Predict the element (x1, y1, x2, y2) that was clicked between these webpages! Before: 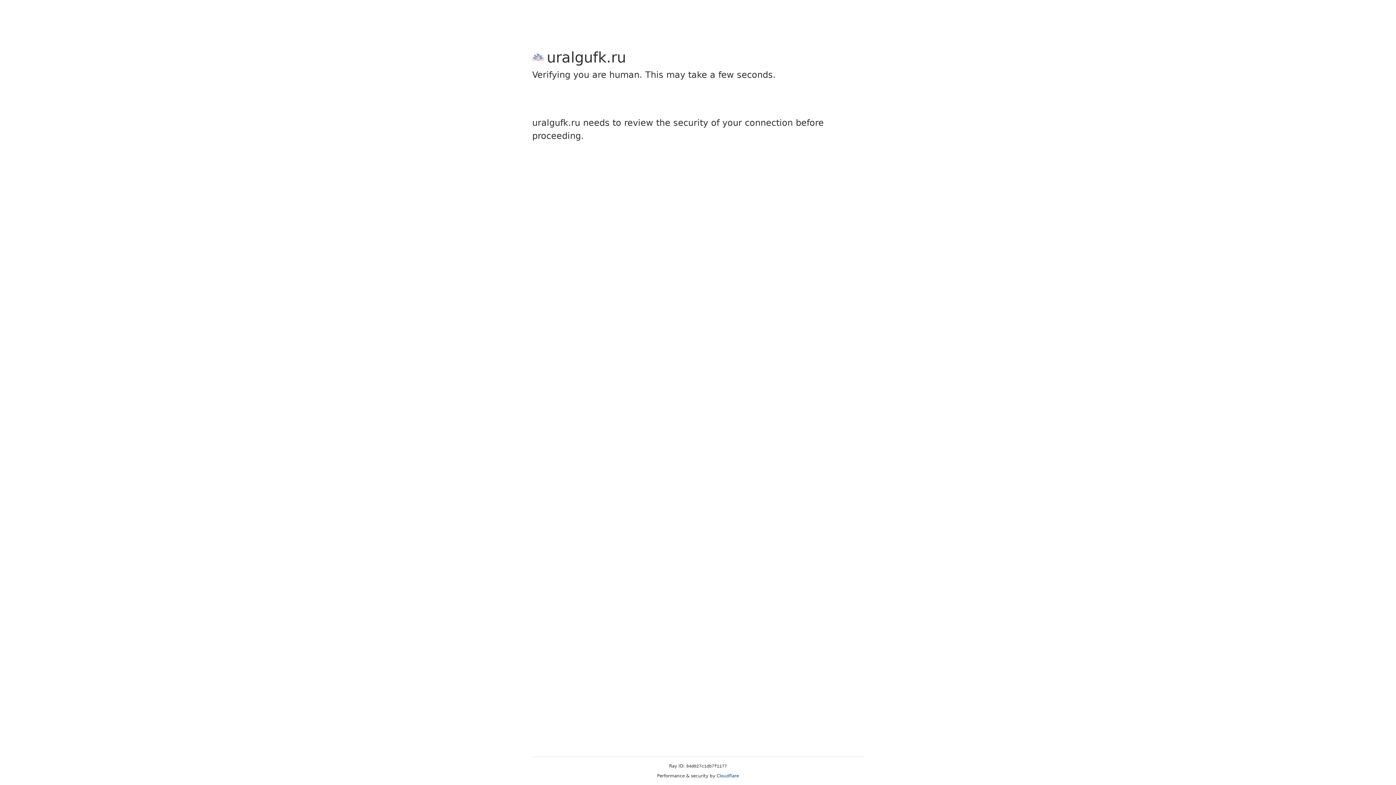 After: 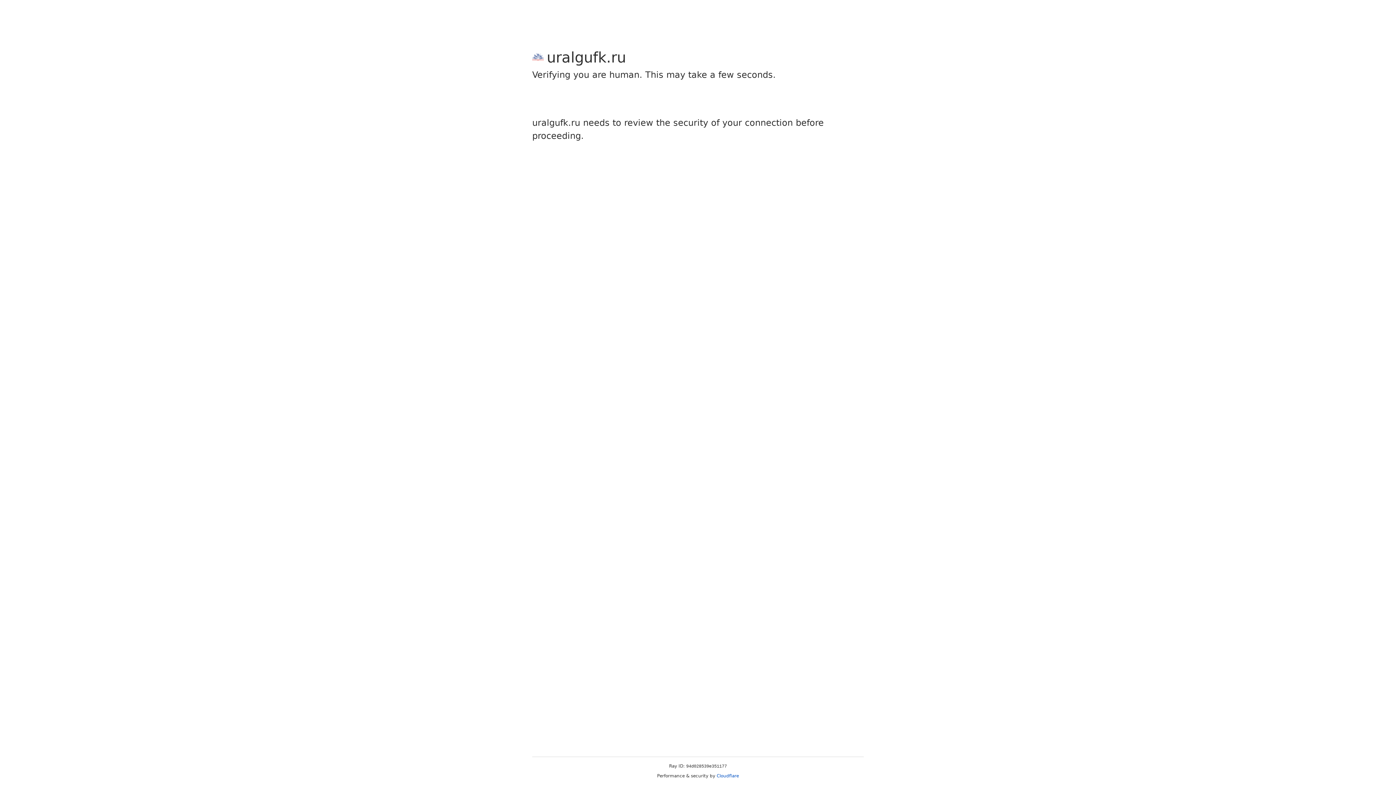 Action: bbox: (716, 773, 739, 778) label: Cloudflare